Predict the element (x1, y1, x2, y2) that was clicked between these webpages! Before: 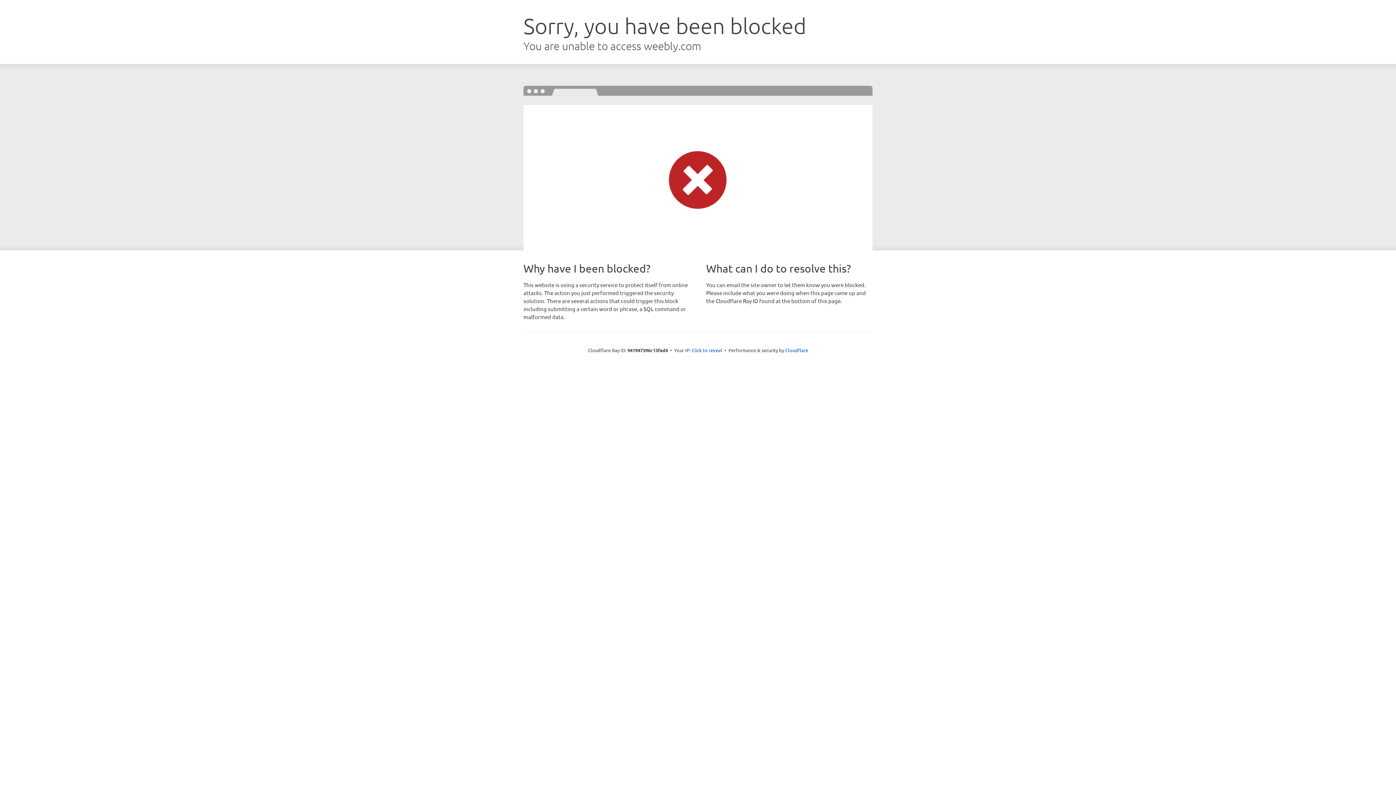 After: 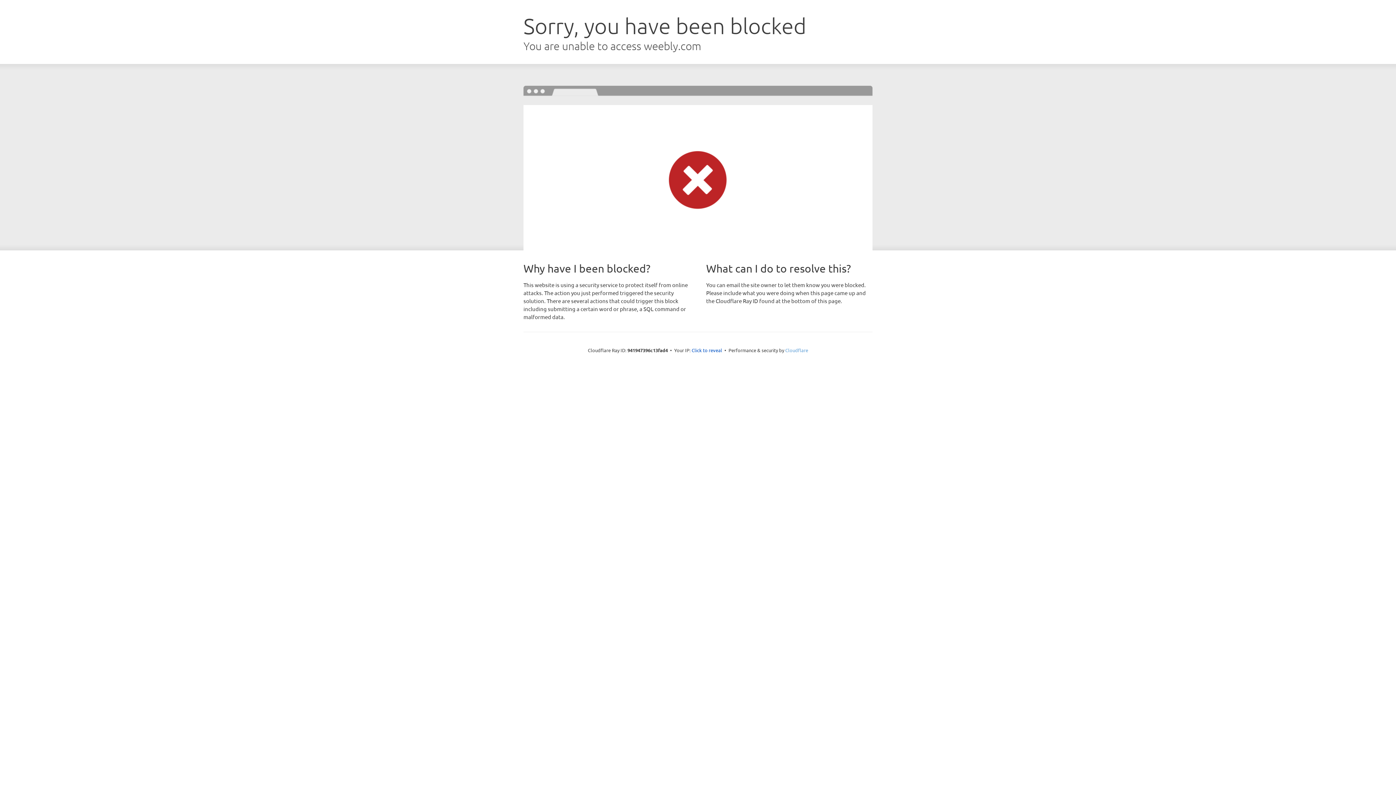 Action: bbox: (785, 347, 808, 353) label: Cloudflare